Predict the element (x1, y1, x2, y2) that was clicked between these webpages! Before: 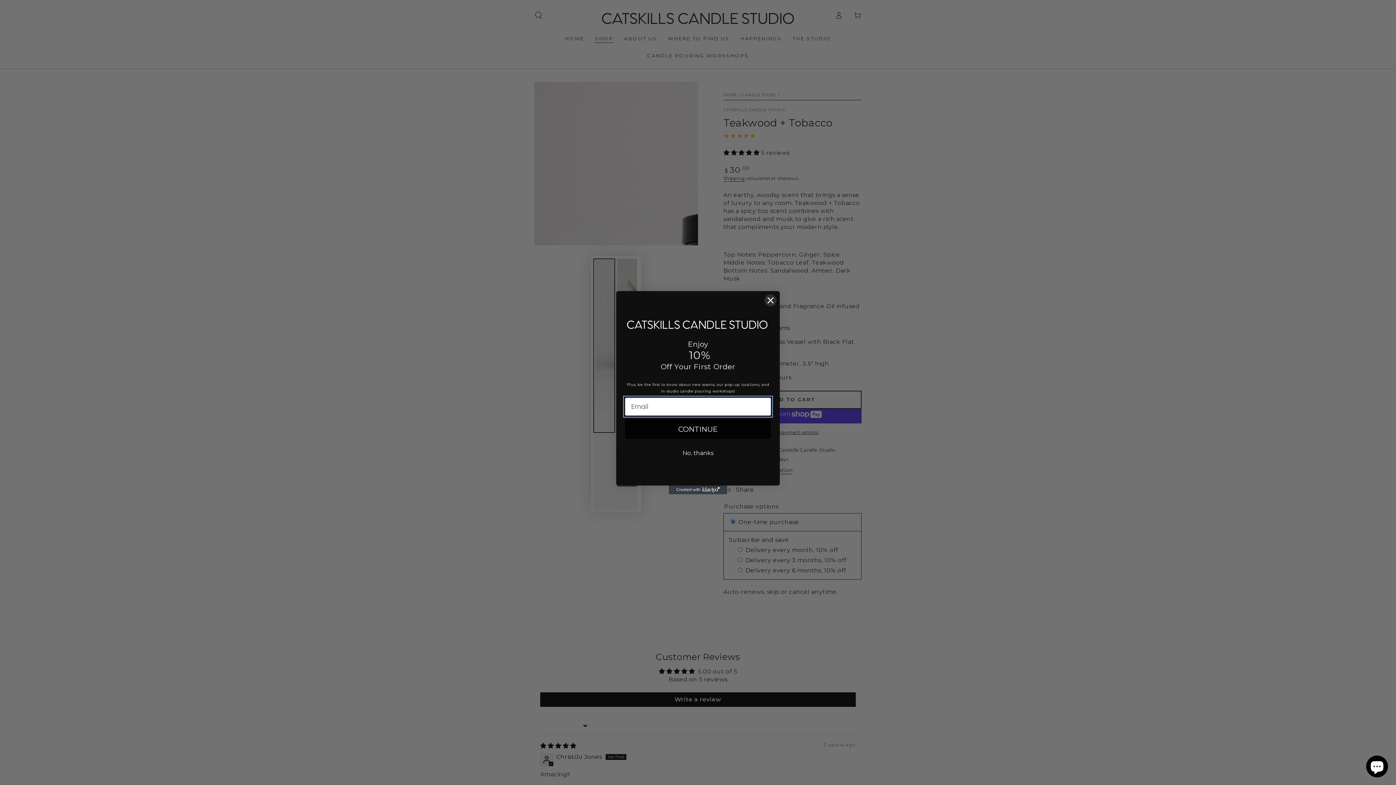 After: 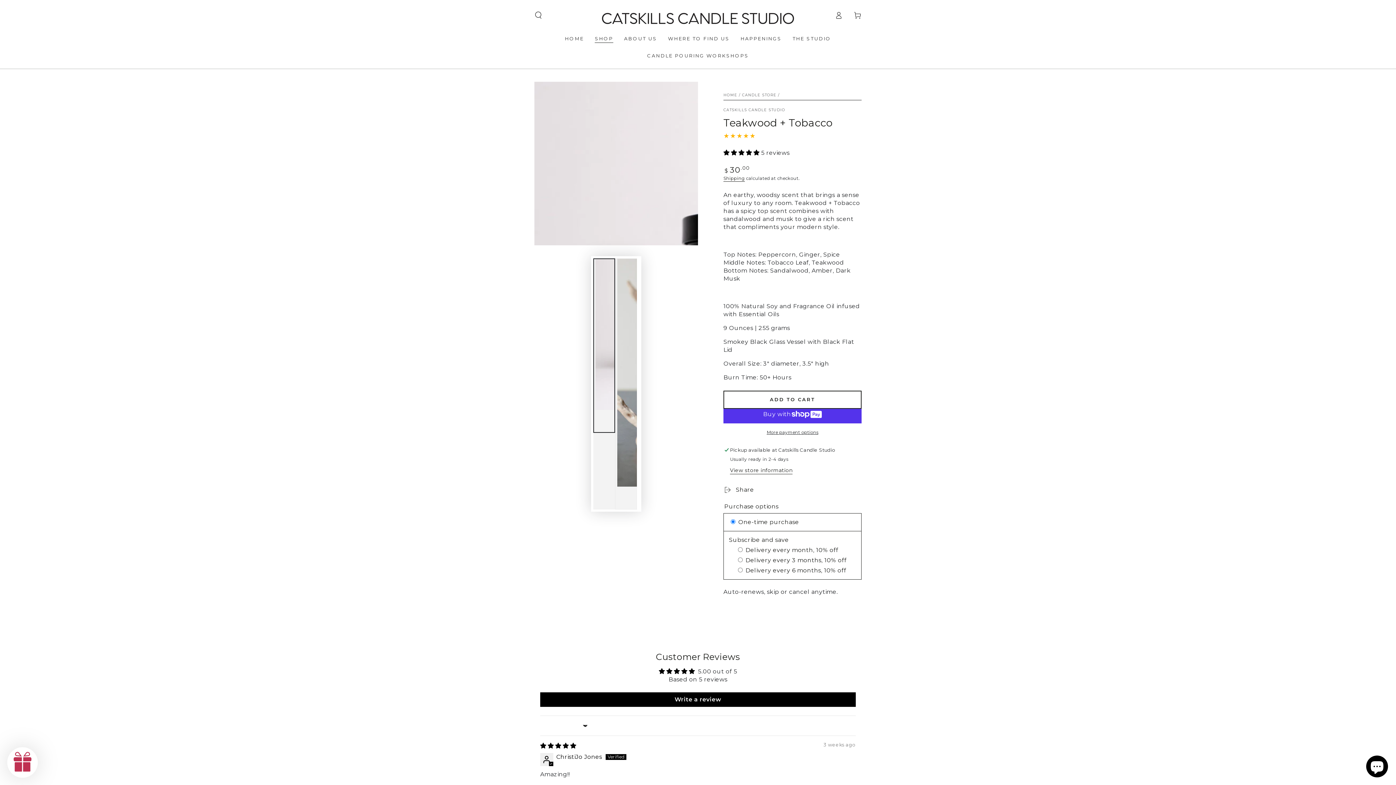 Action: label: Close dialog bbox: (764, 315, 777, 328)